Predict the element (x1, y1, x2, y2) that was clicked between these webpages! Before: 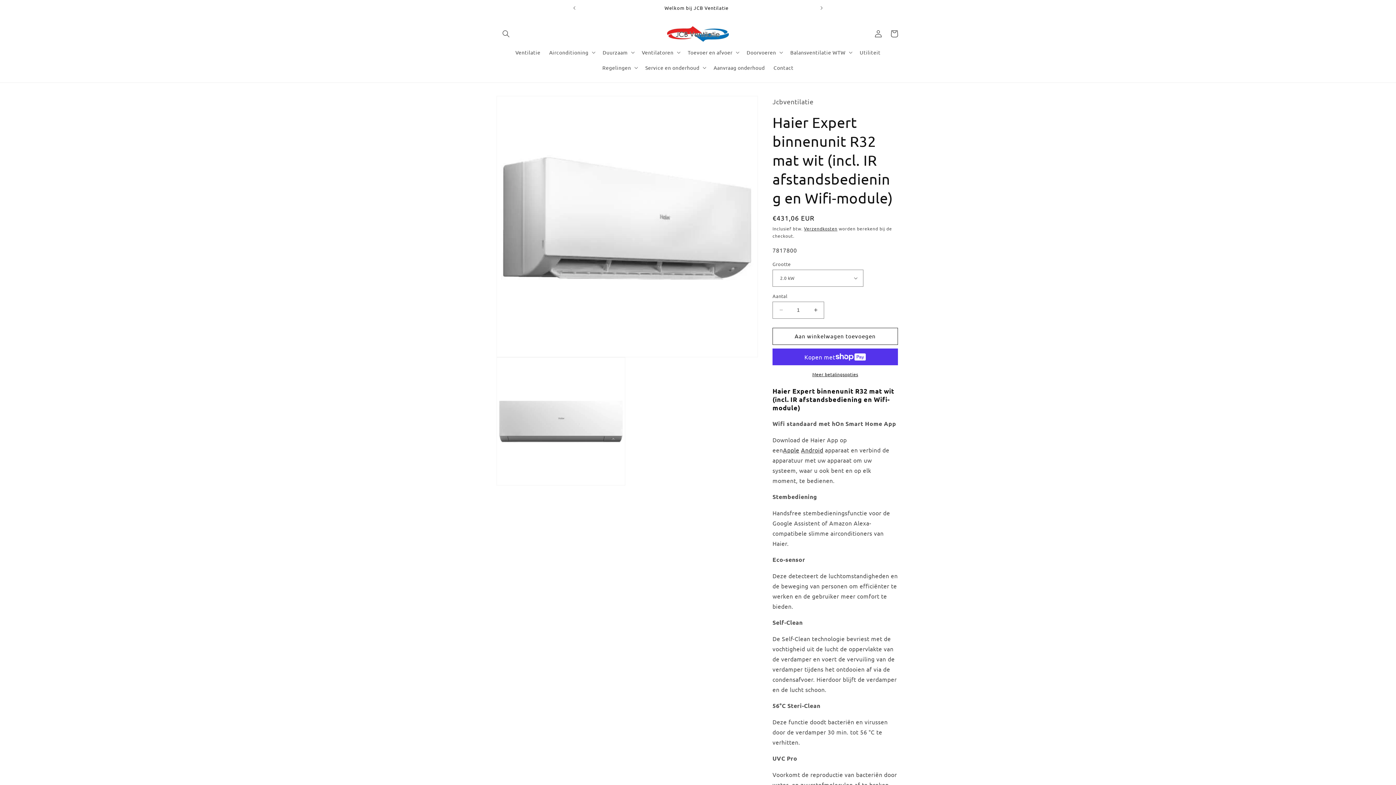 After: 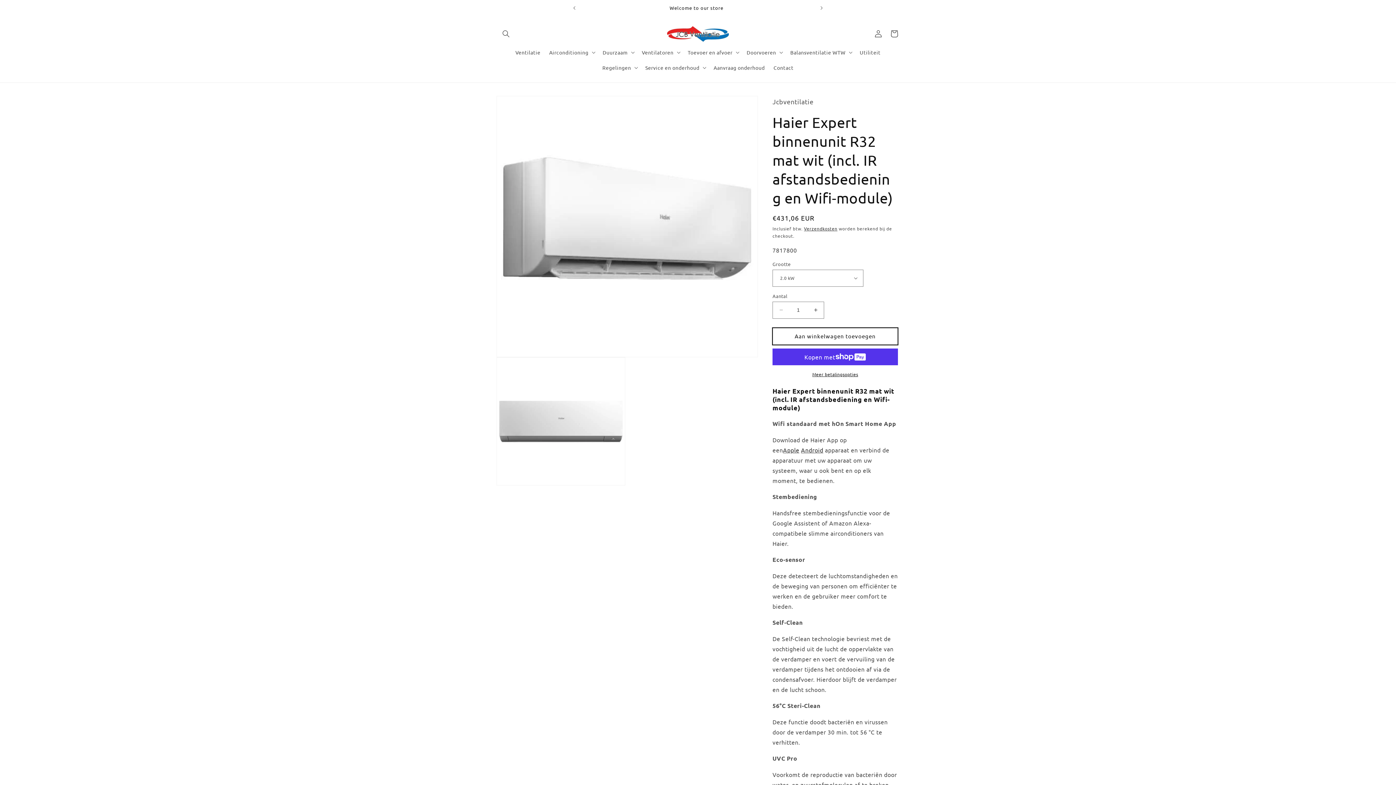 Action: bbox: (772, 327, 898, 344) label: Aan winkelwagen toevoegen